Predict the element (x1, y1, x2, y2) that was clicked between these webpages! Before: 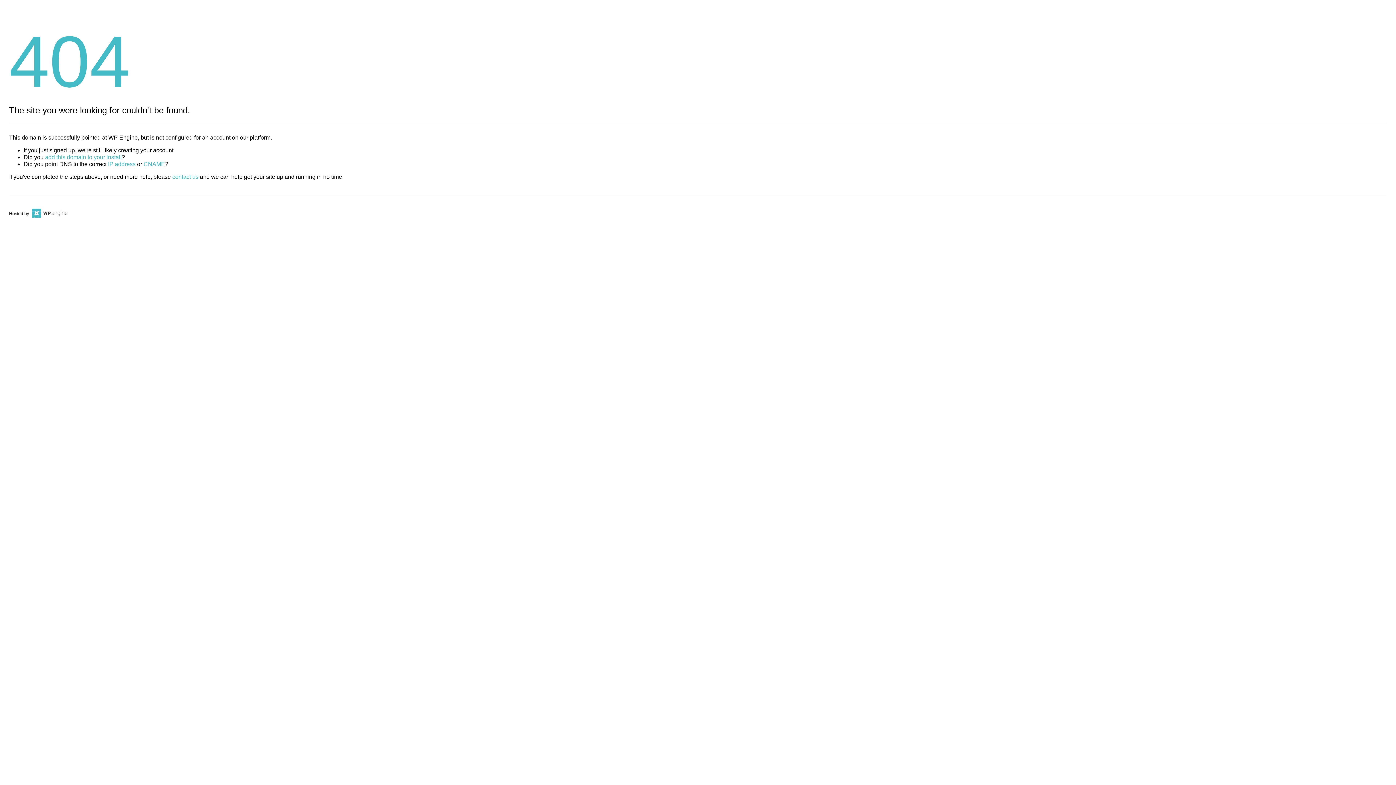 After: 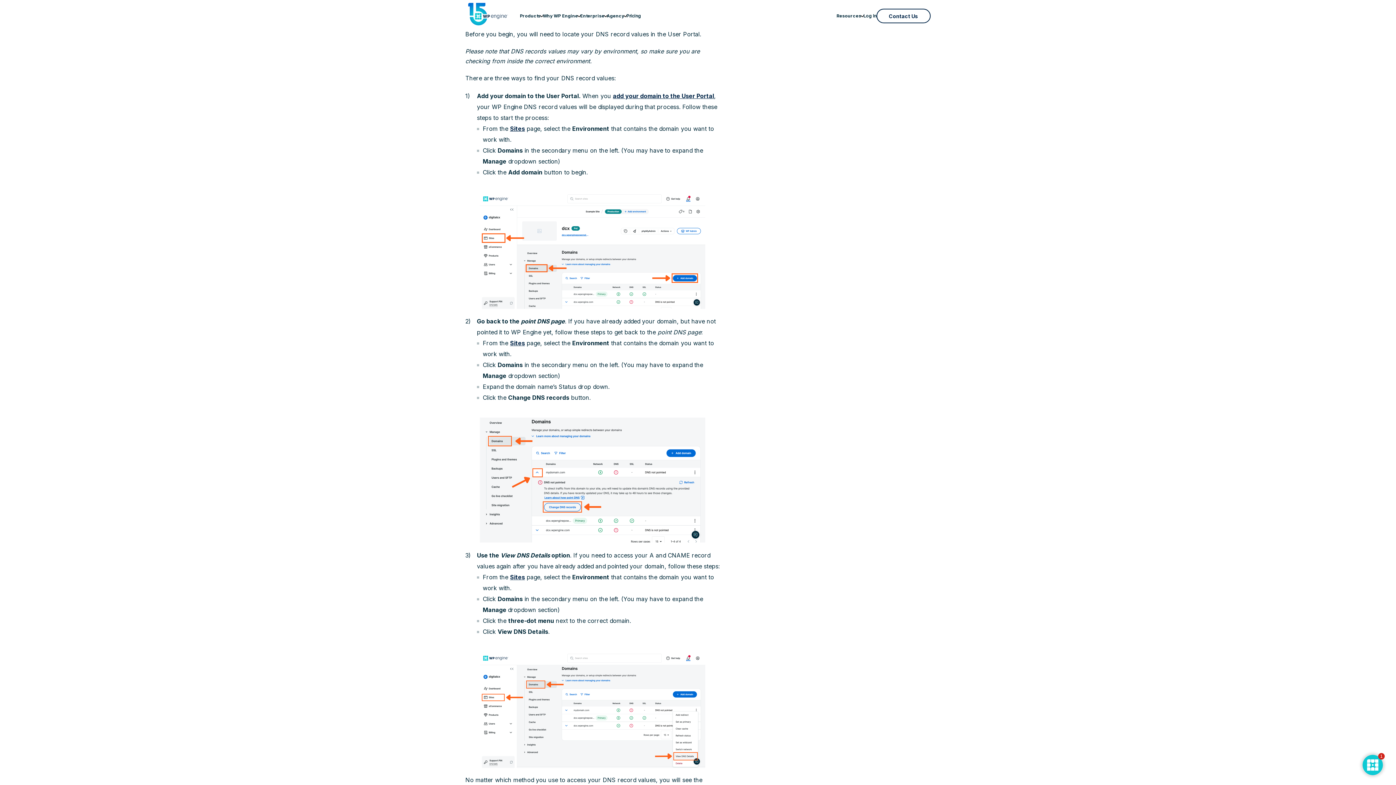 Action: label: IP address bbox: (108, 161, 135, 167)